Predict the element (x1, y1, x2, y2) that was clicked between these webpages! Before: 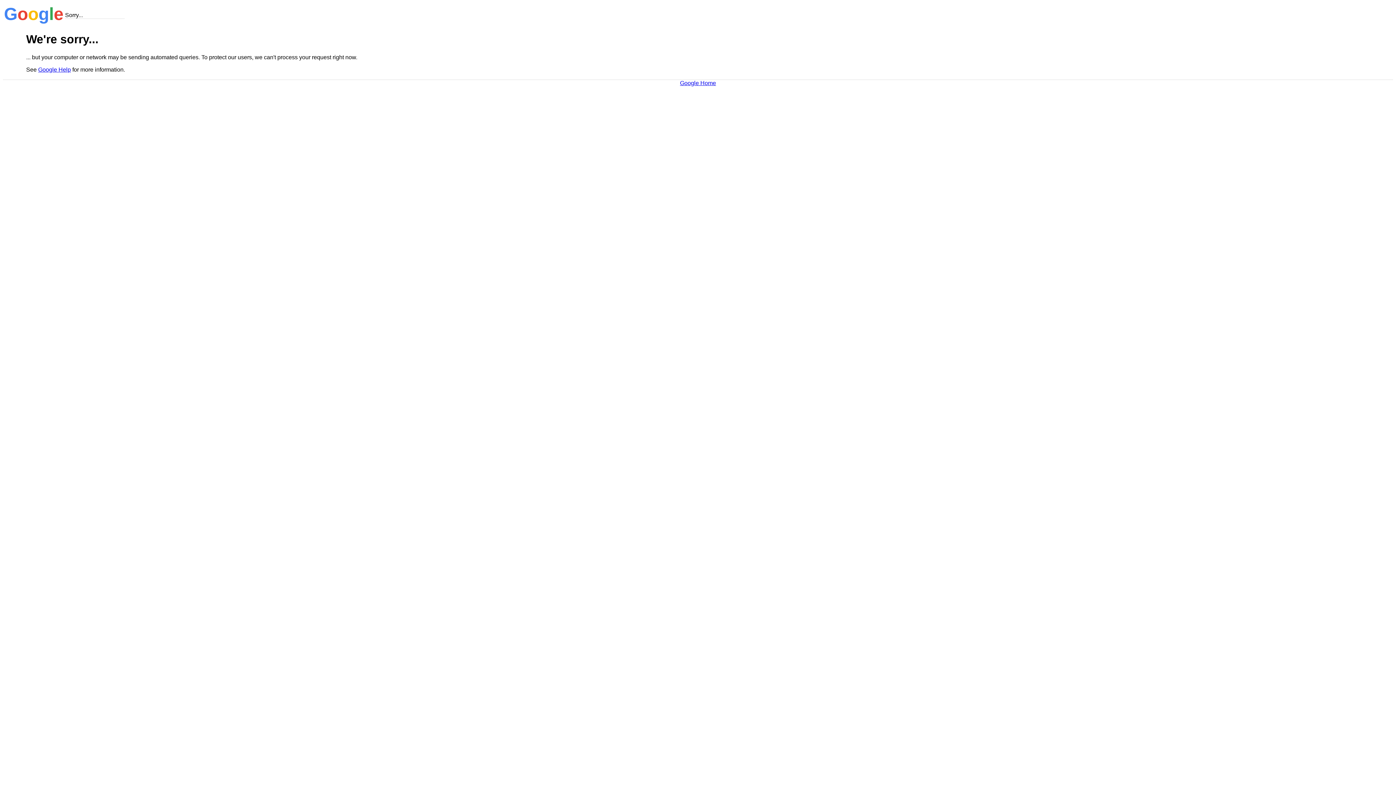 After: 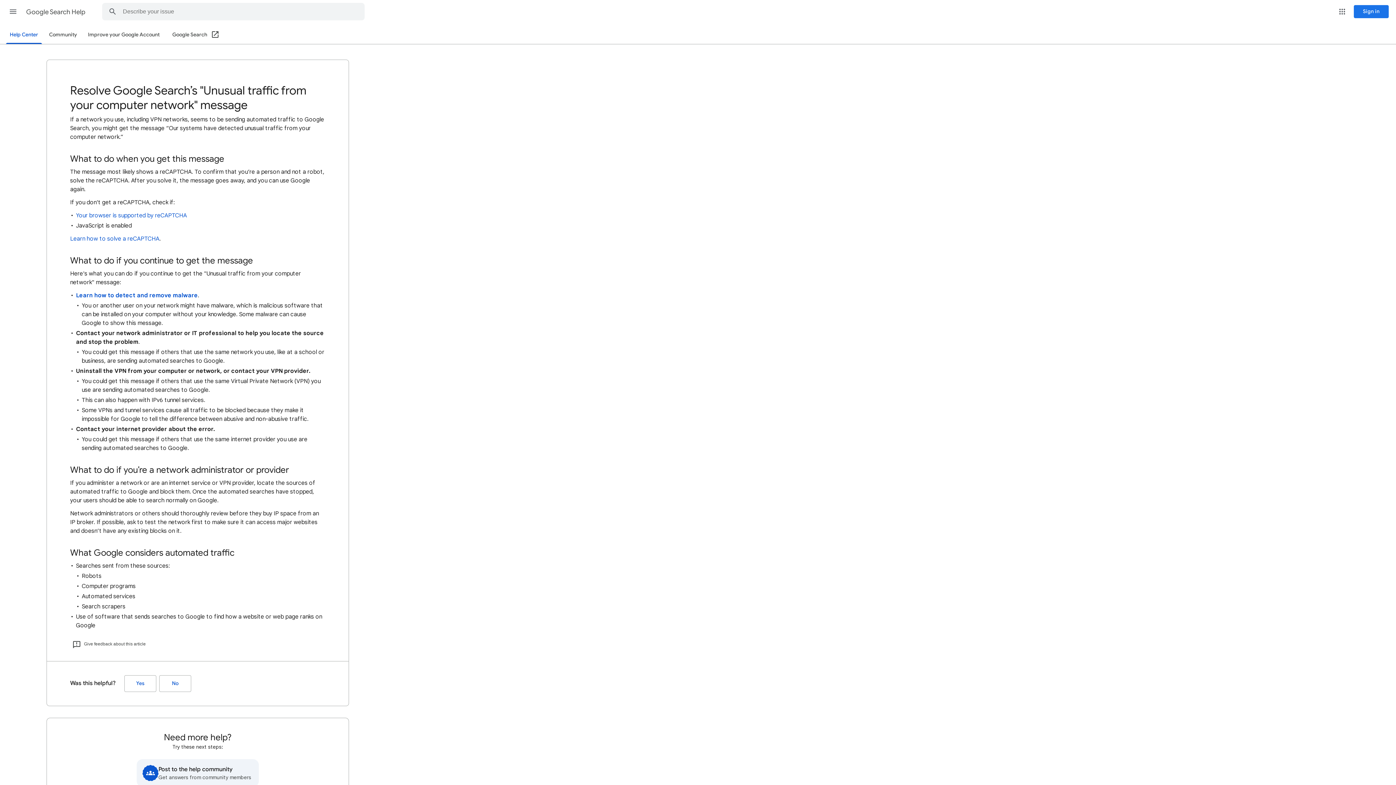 Action: bbox: (38, 66, 70, 72) label: Google Help